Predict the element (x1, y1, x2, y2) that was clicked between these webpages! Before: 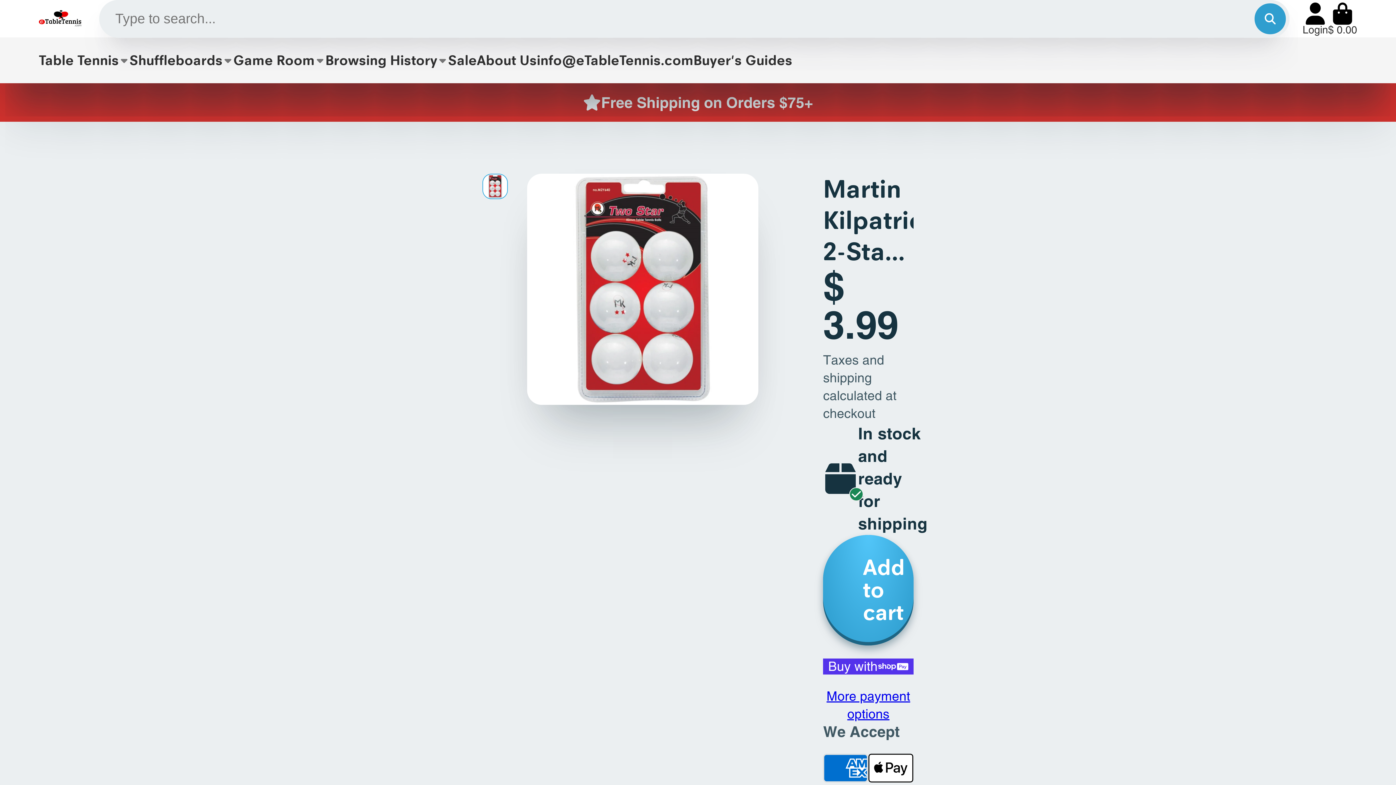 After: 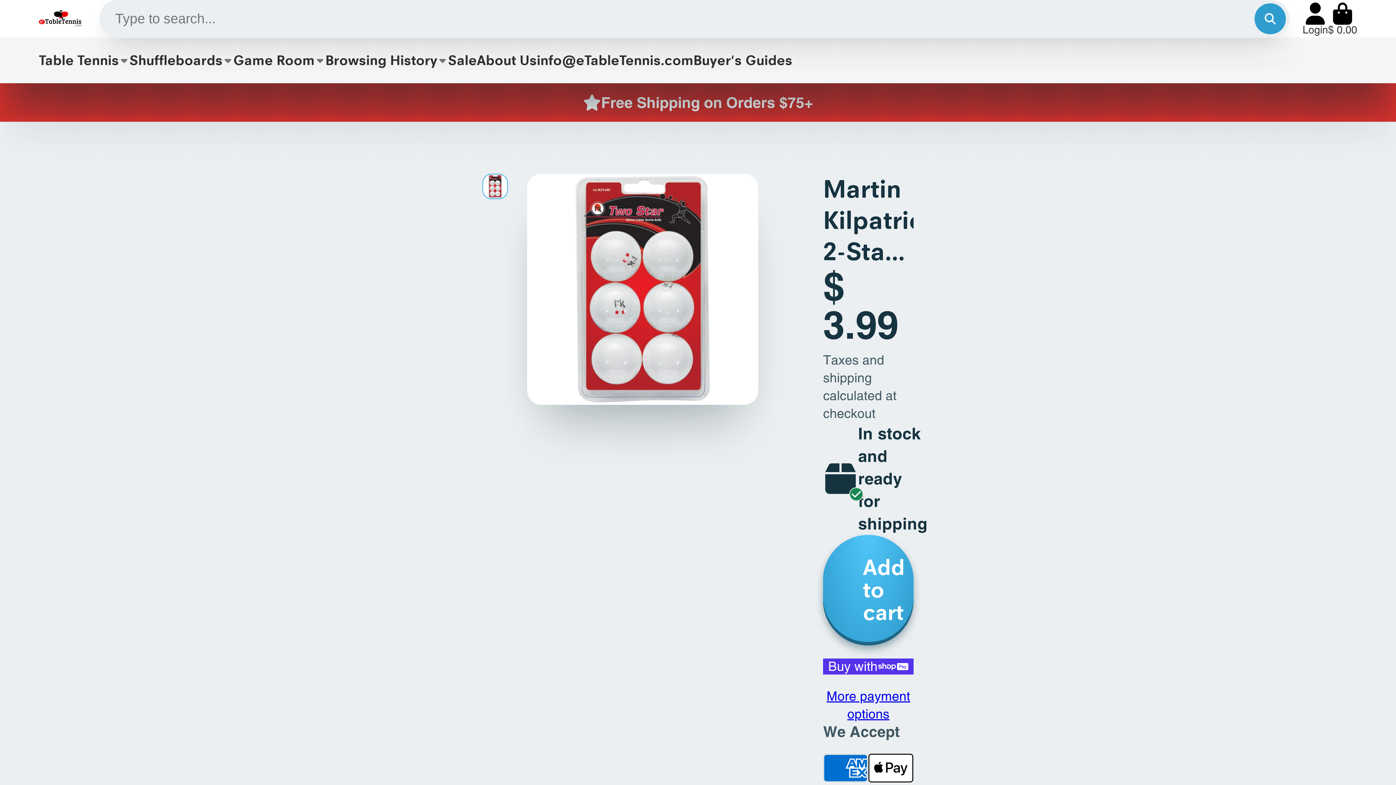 Action: label: Game Room bbox: (233, 37, 325, 83)